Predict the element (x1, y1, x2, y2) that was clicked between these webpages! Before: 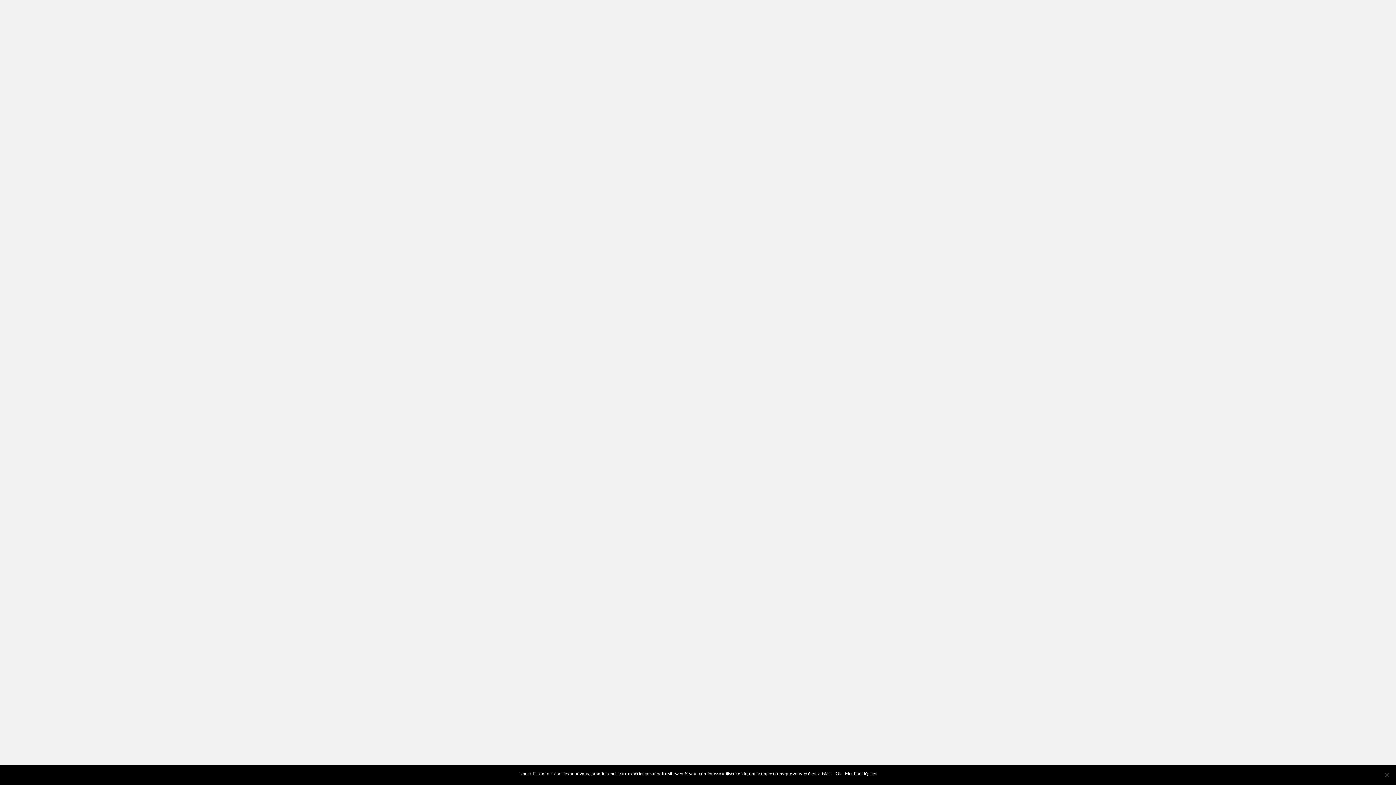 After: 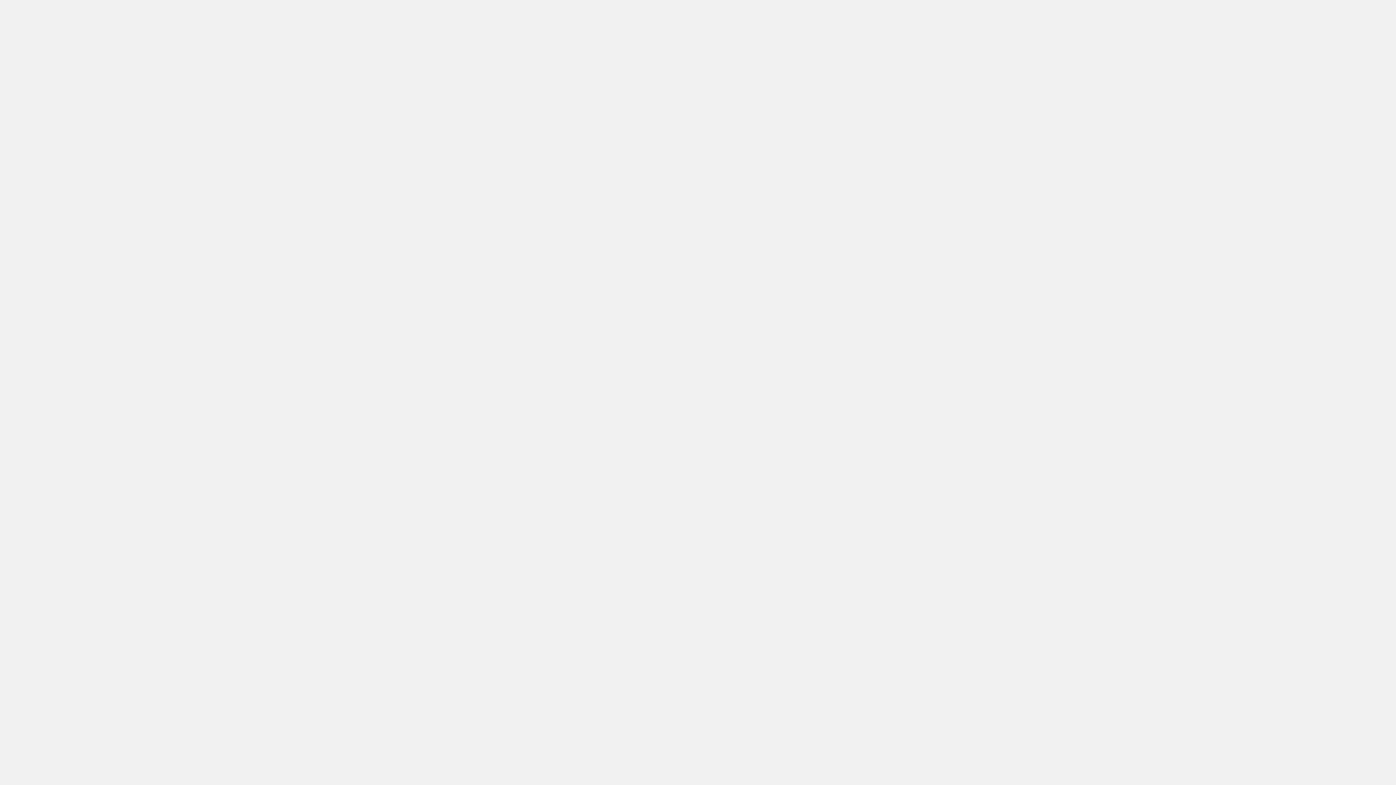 Action: label: Ok bbox: (835, 770, 841, 777)